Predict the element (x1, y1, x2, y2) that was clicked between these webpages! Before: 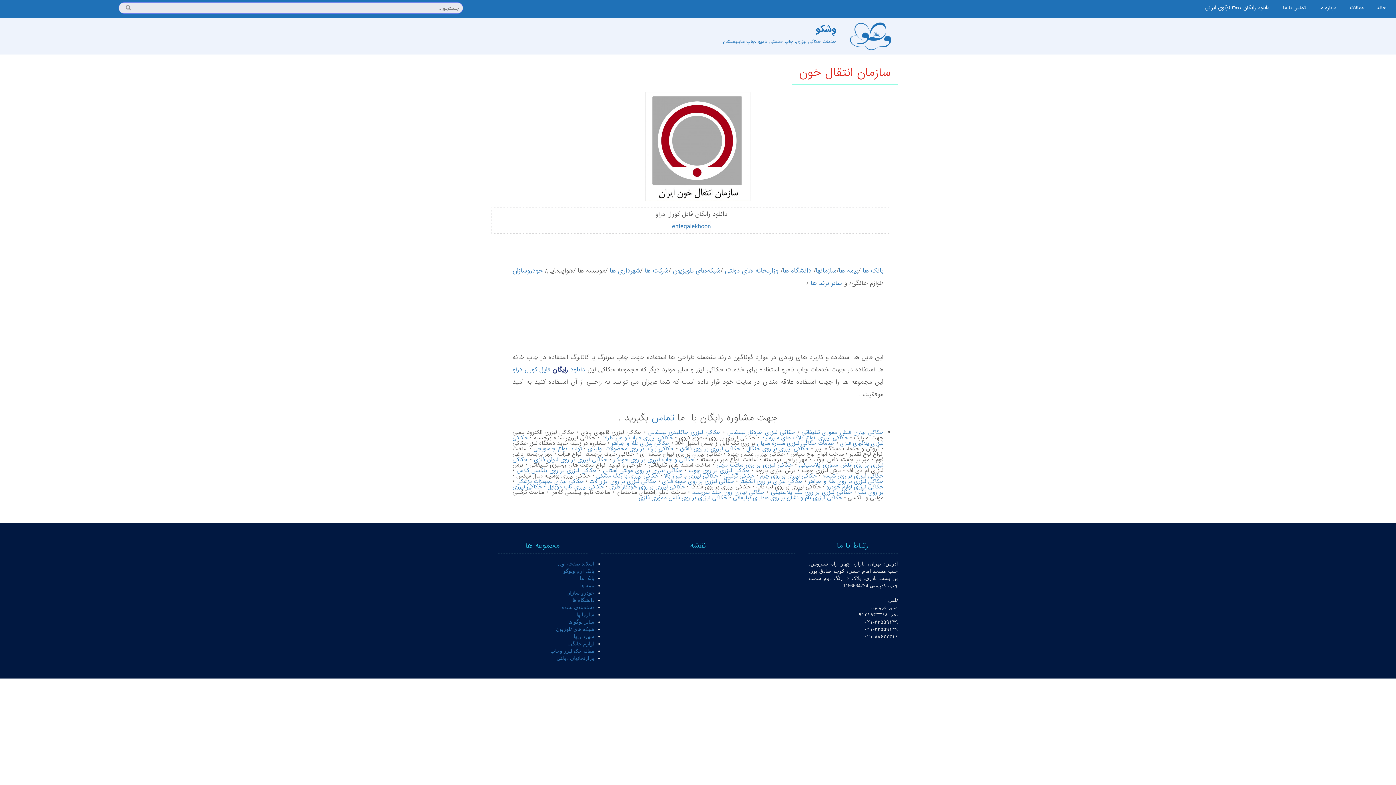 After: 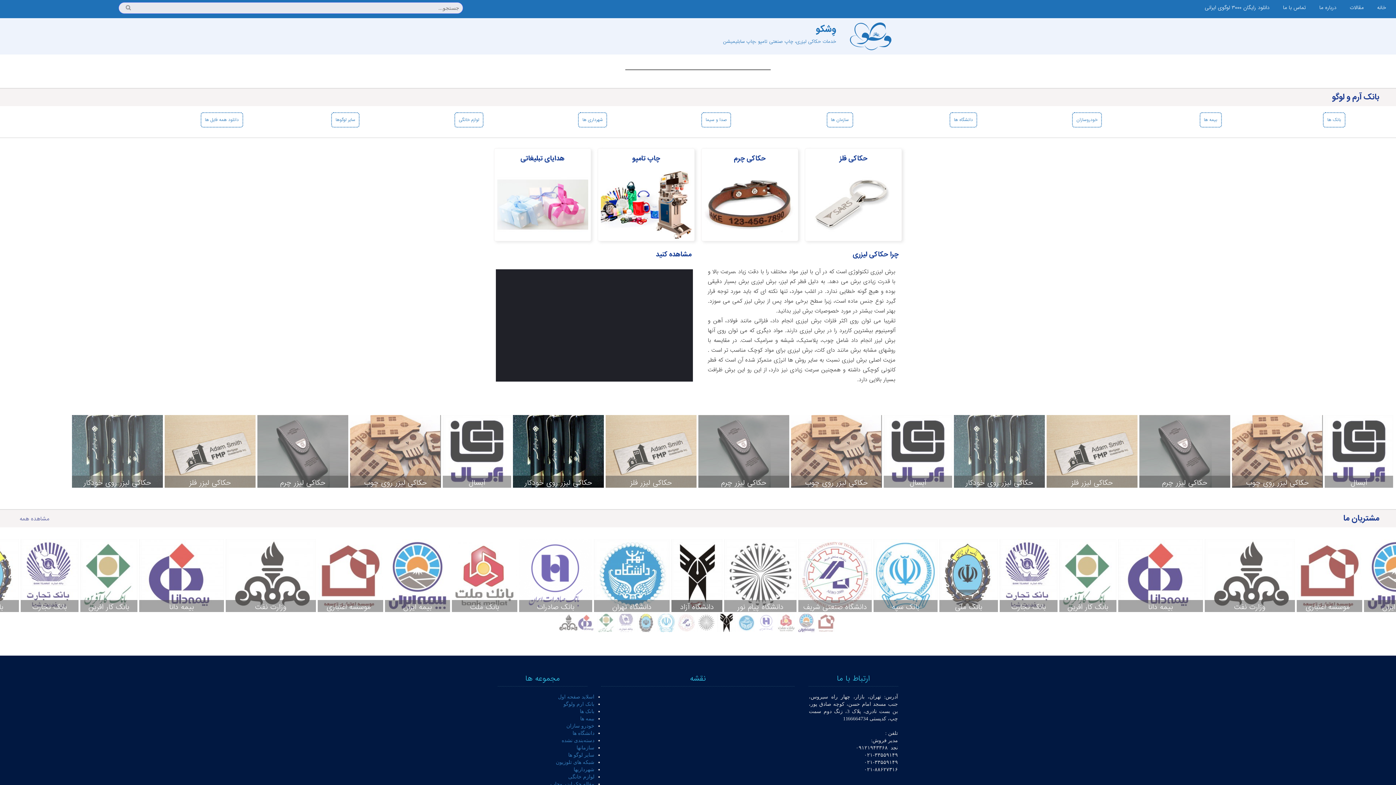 Action: label: حکاکی و چاپ لیزری بر روی خودکار bbox: (613, 455, 694, 464)